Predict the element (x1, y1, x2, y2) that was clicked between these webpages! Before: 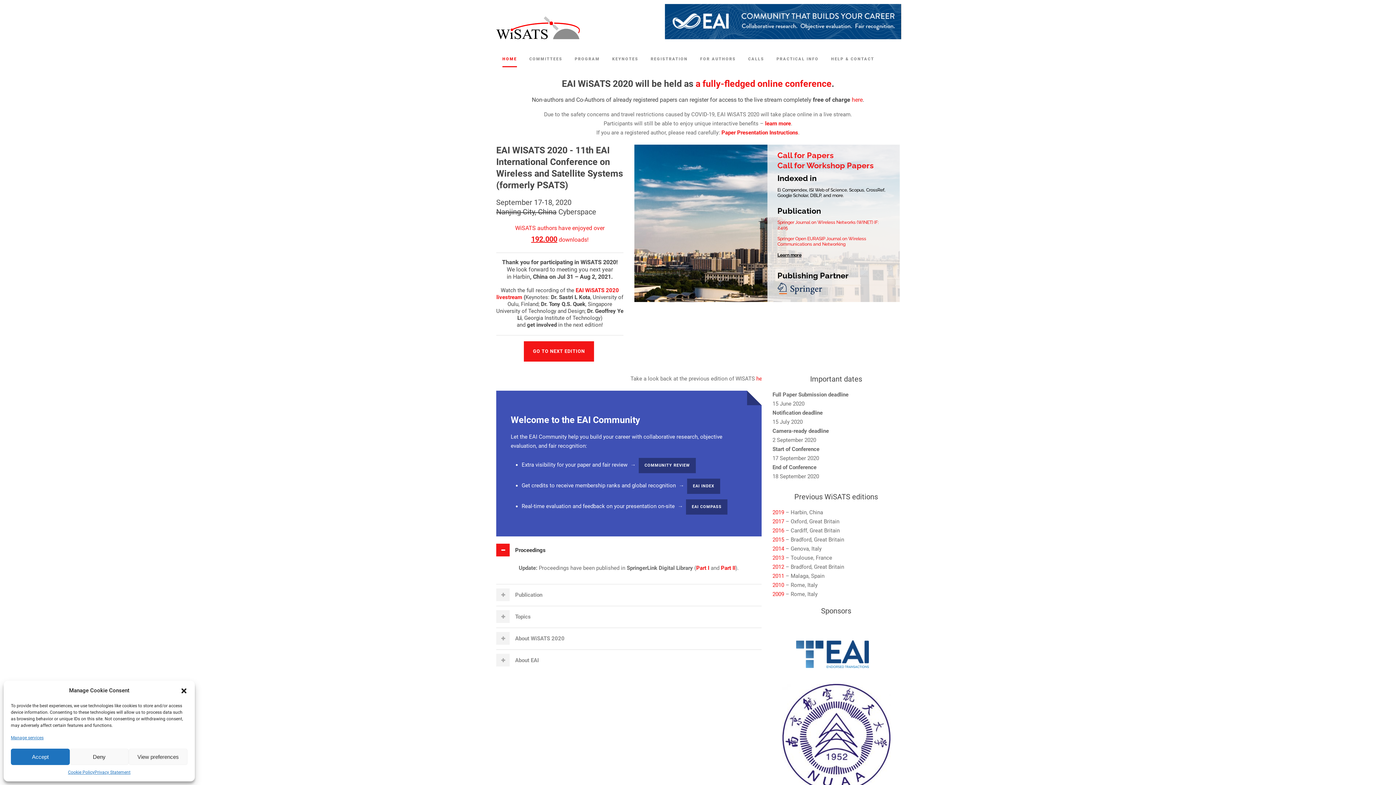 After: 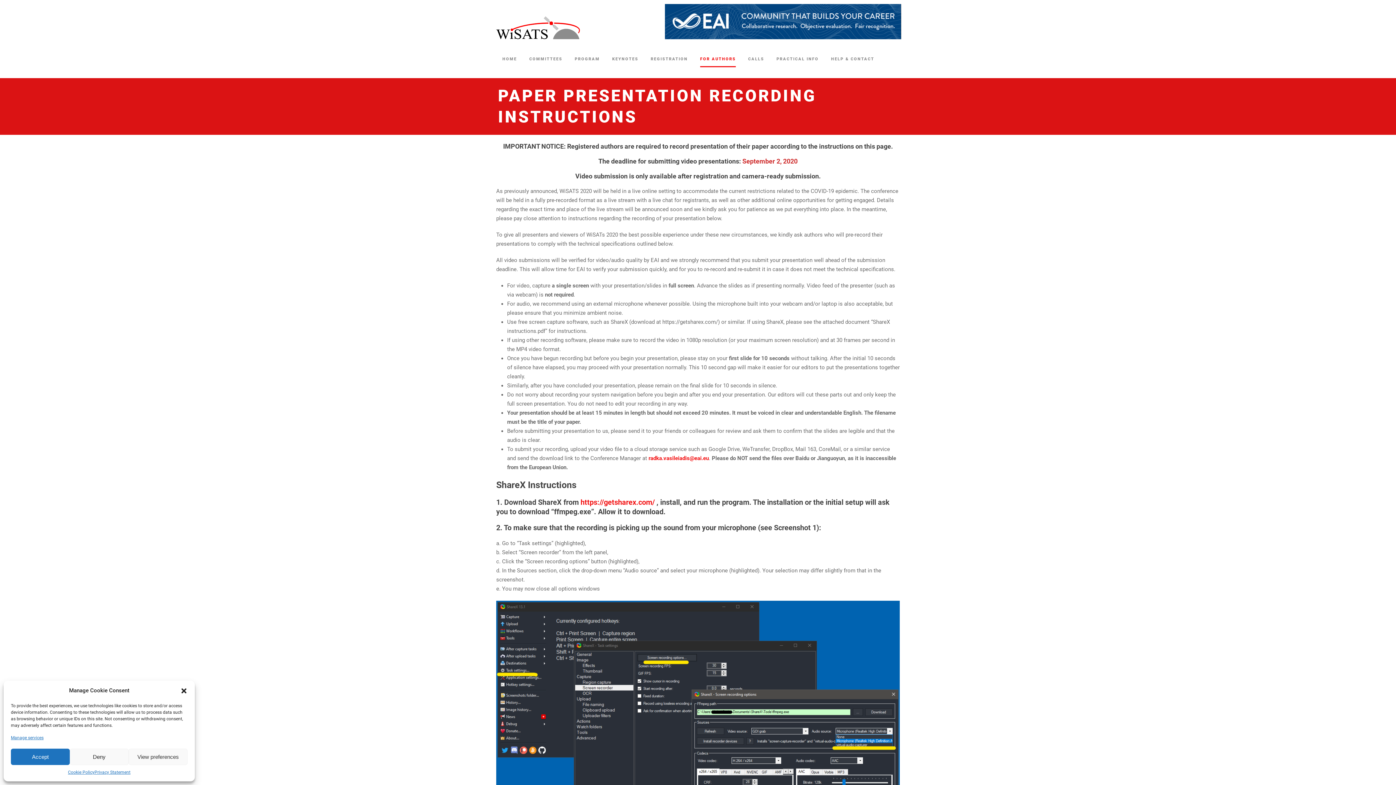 Action: label: Paper Presentation Instructions bbox: (721, 129, 798, 135)